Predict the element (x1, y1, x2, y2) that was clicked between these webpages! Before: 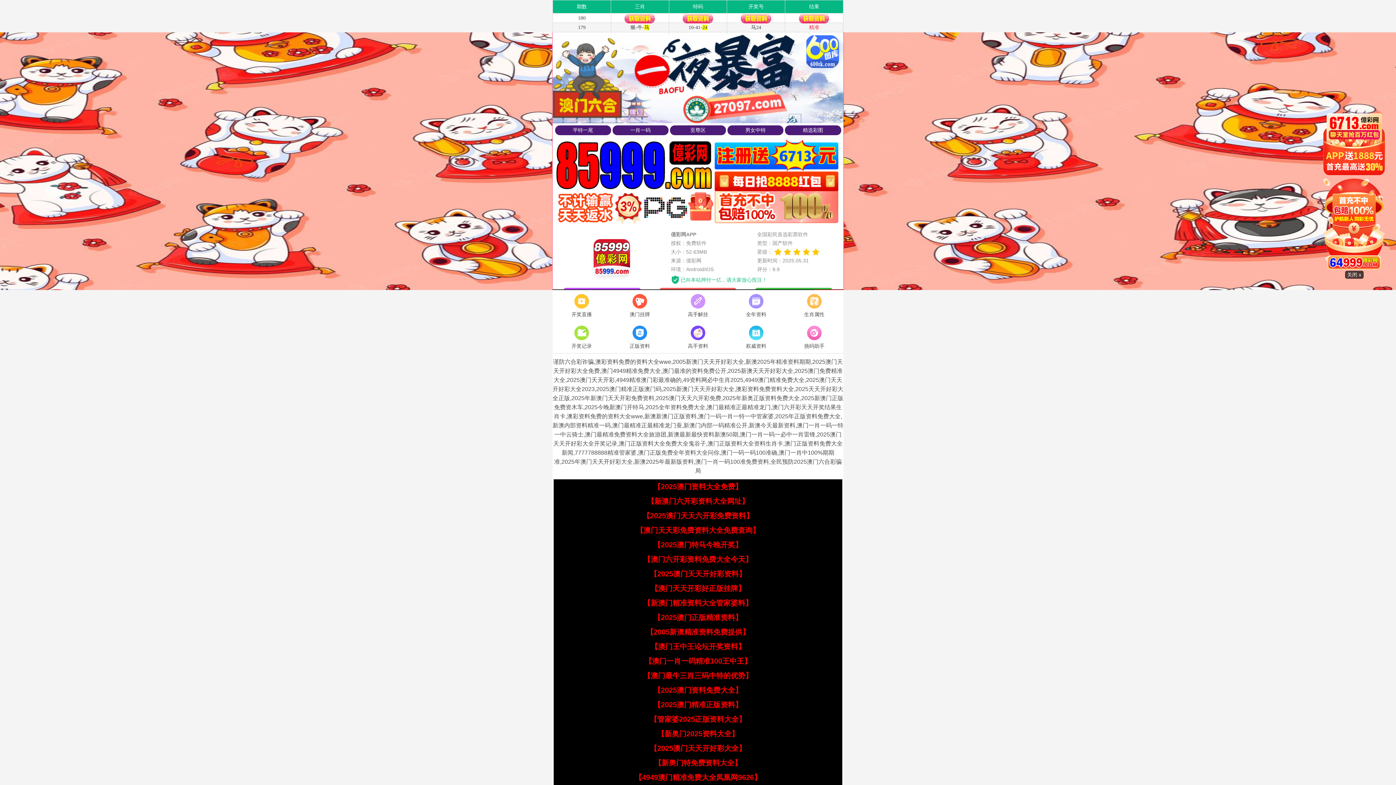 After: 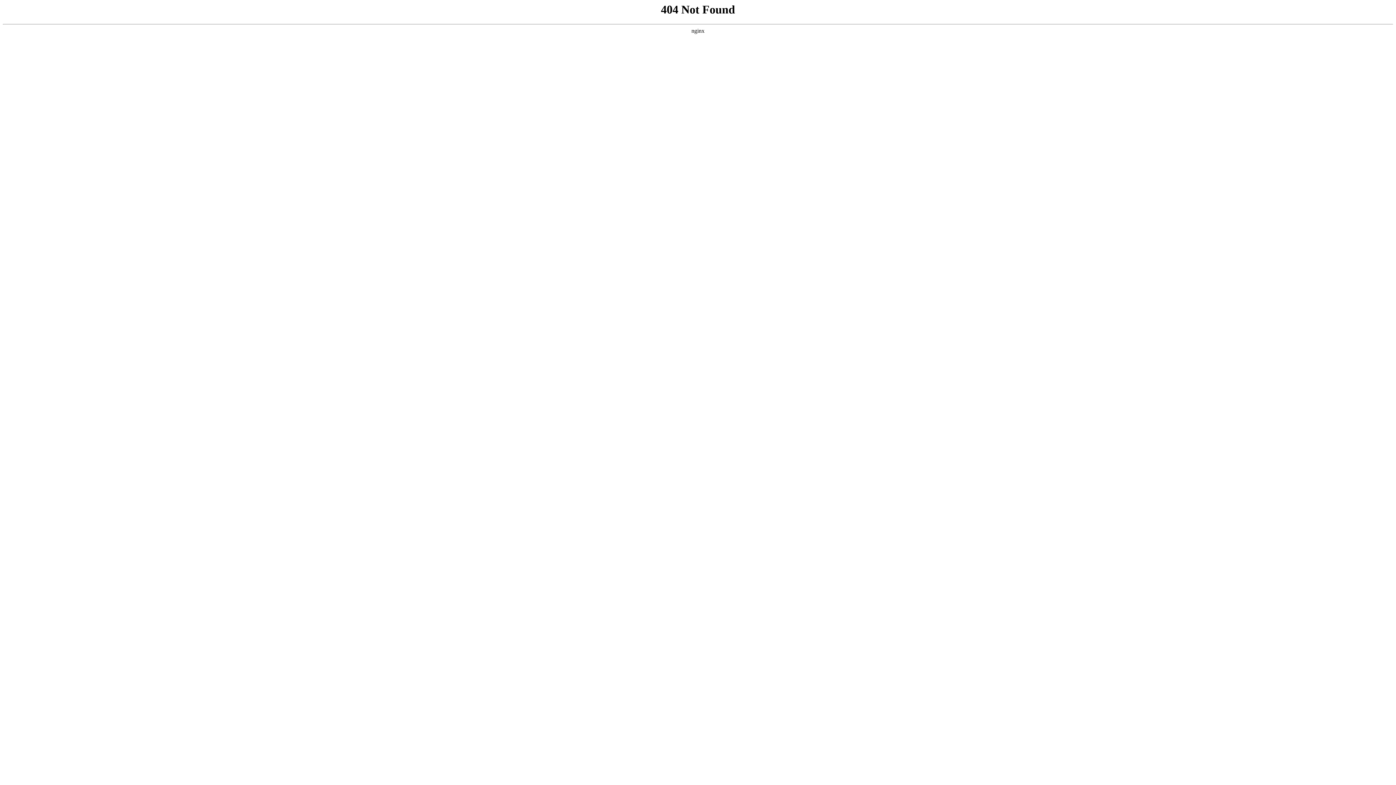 Action: bbox: (669, 324, 727, 351) label: 高手资料